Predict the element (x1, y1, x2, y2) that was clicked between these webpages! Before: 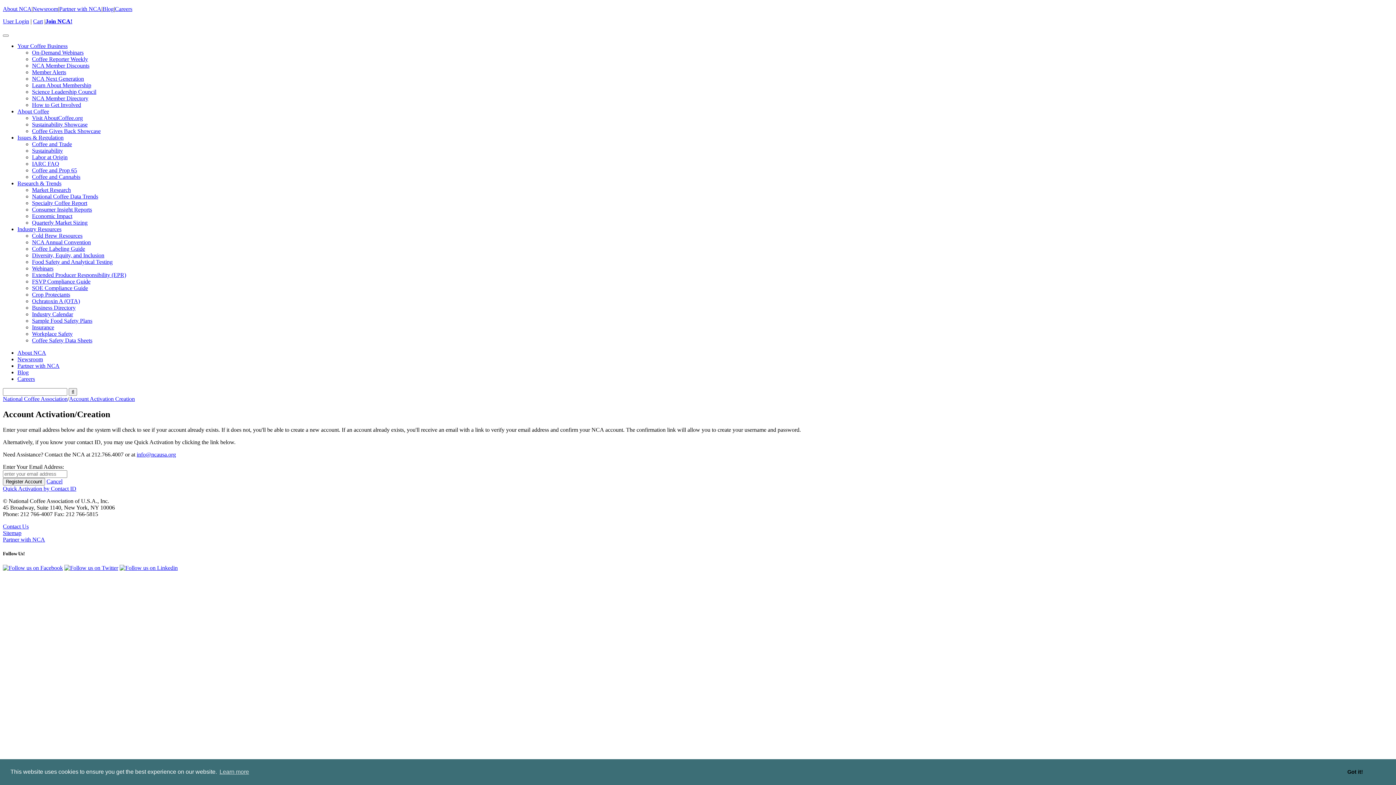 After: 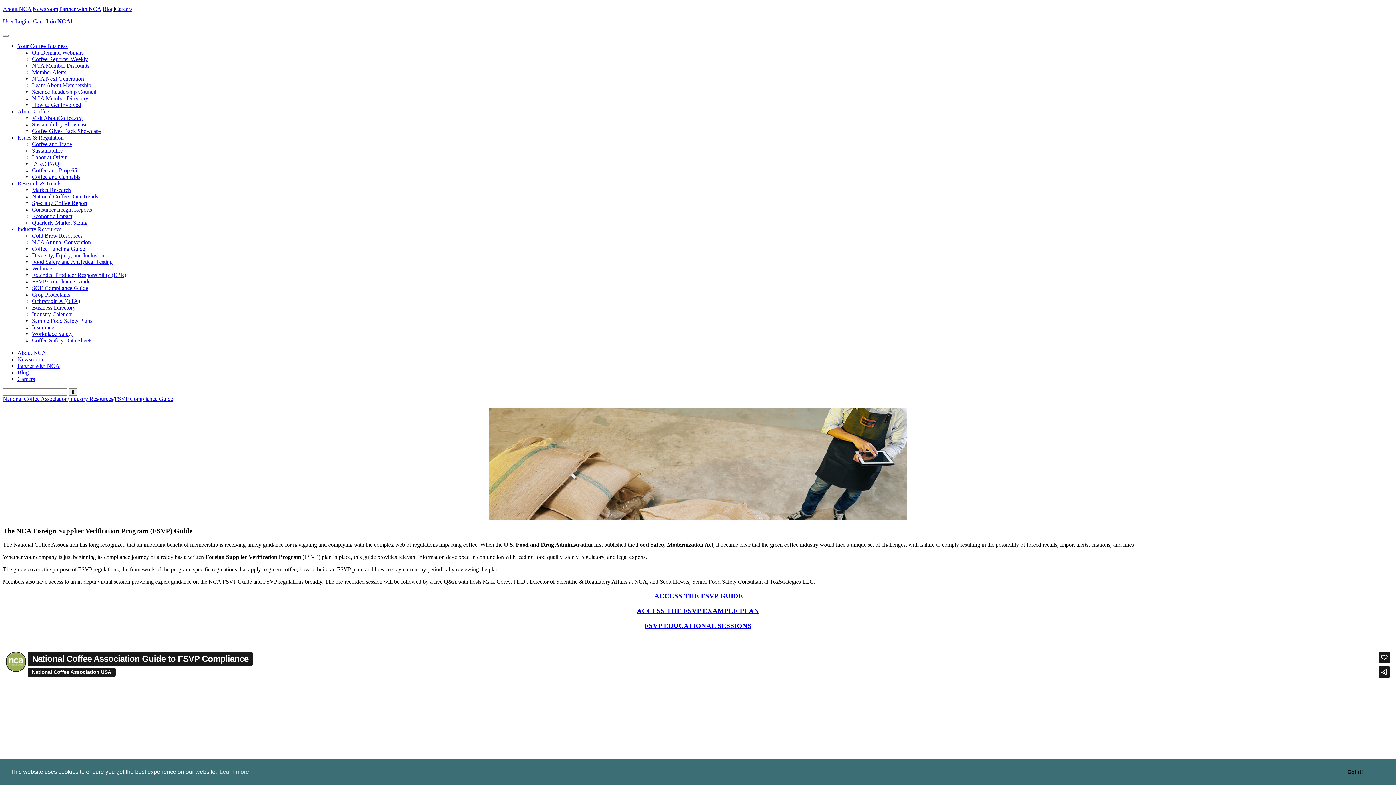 Action: bbox: (32, 278, 90, 284) label: FSVP Compliance Guide